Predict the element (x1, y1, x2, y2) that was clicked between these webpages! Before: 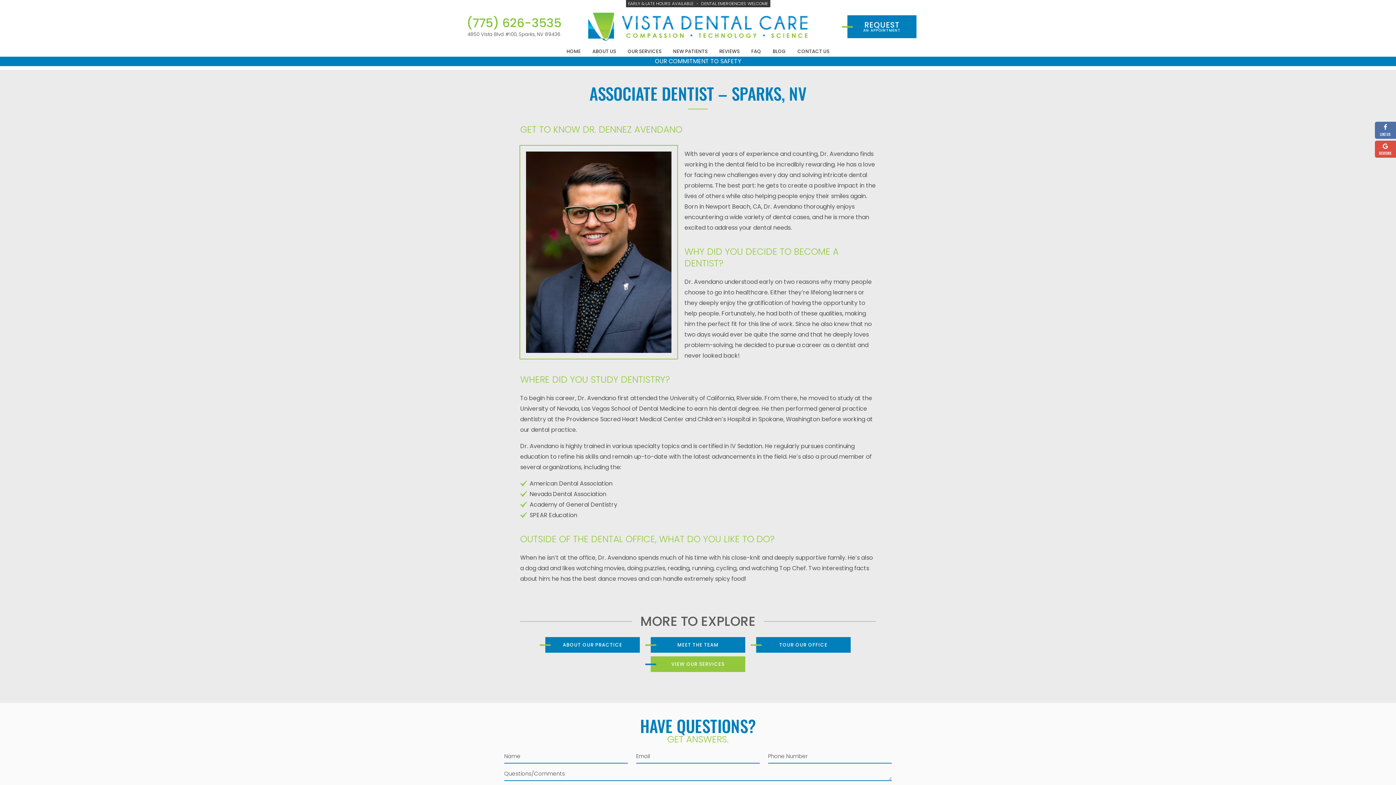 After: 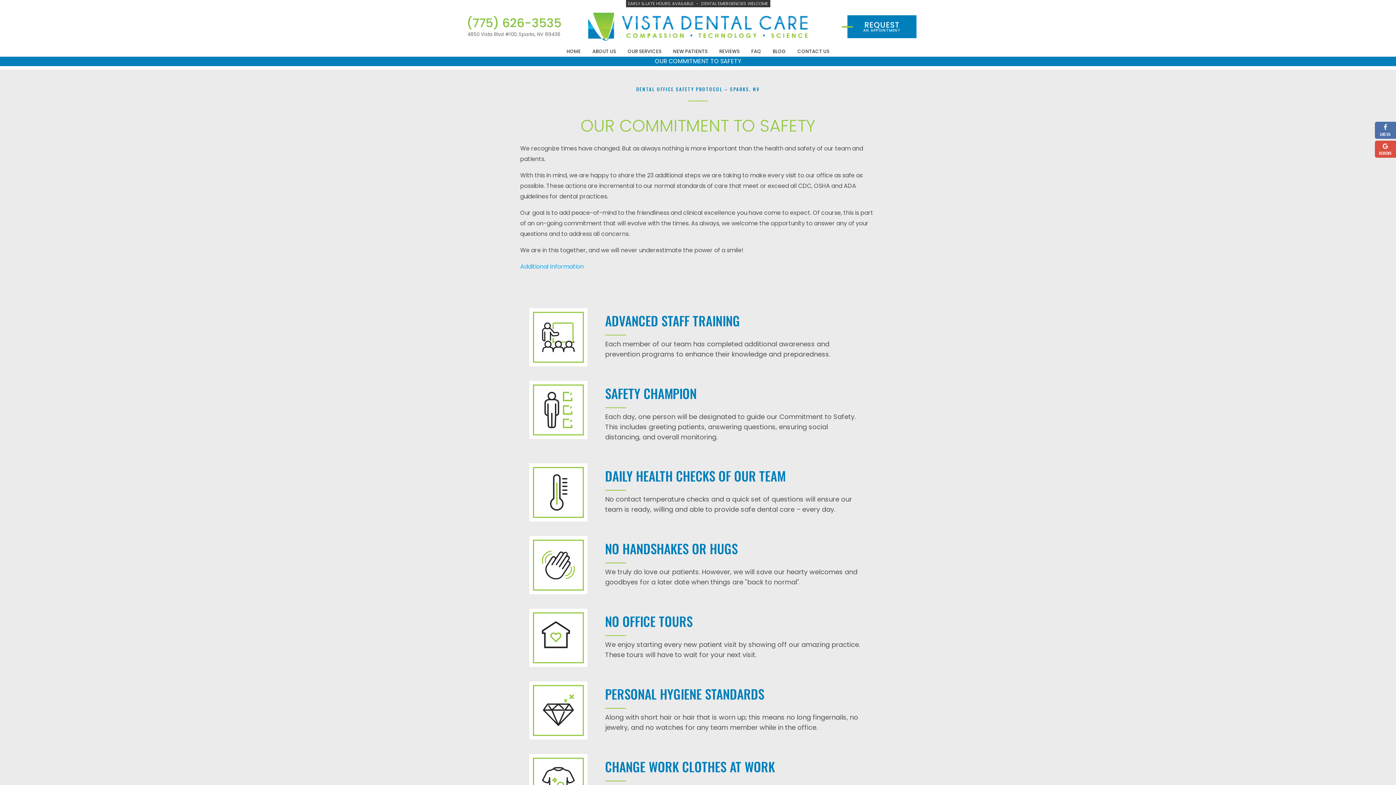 Action: bbox: (655, 57, 741, 65) label: OUR COMMITMENT TO SAFETY